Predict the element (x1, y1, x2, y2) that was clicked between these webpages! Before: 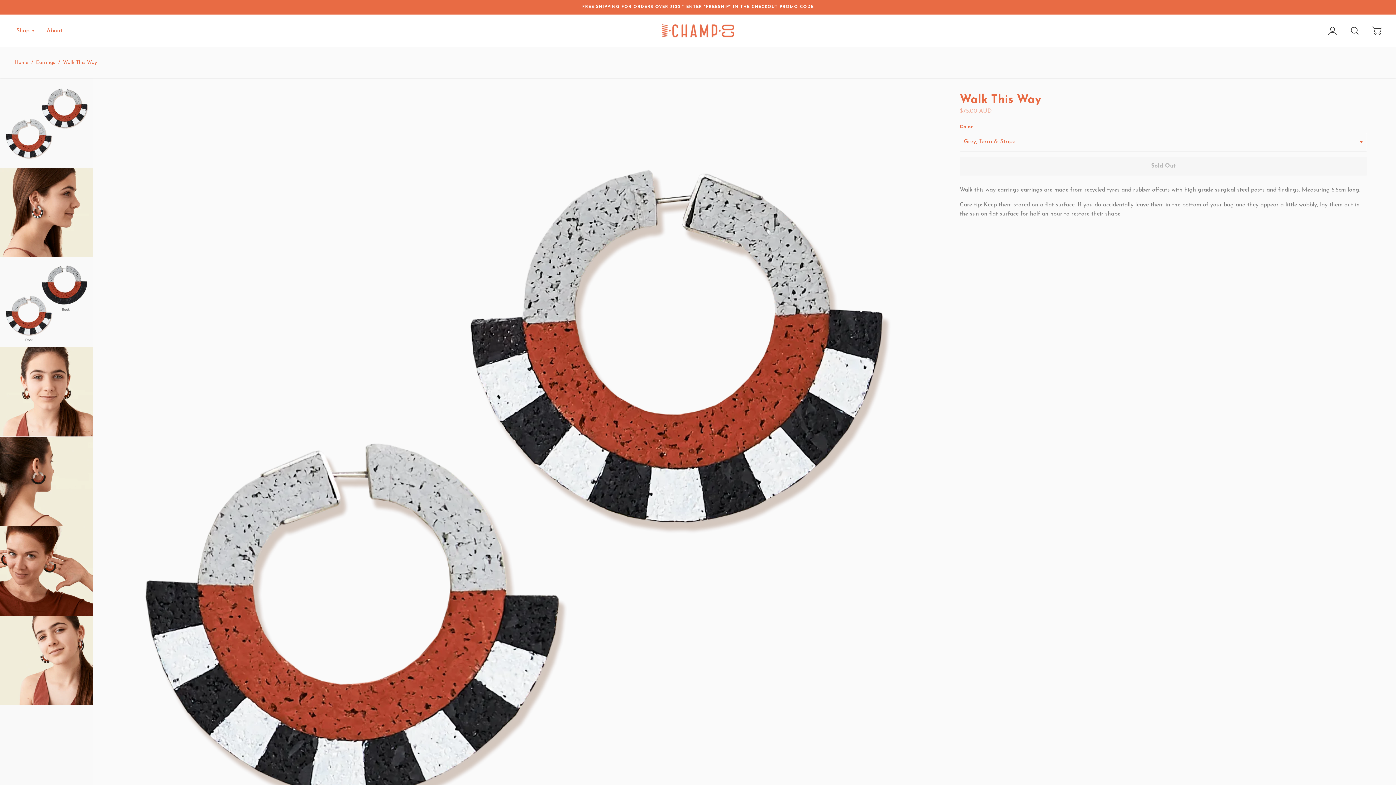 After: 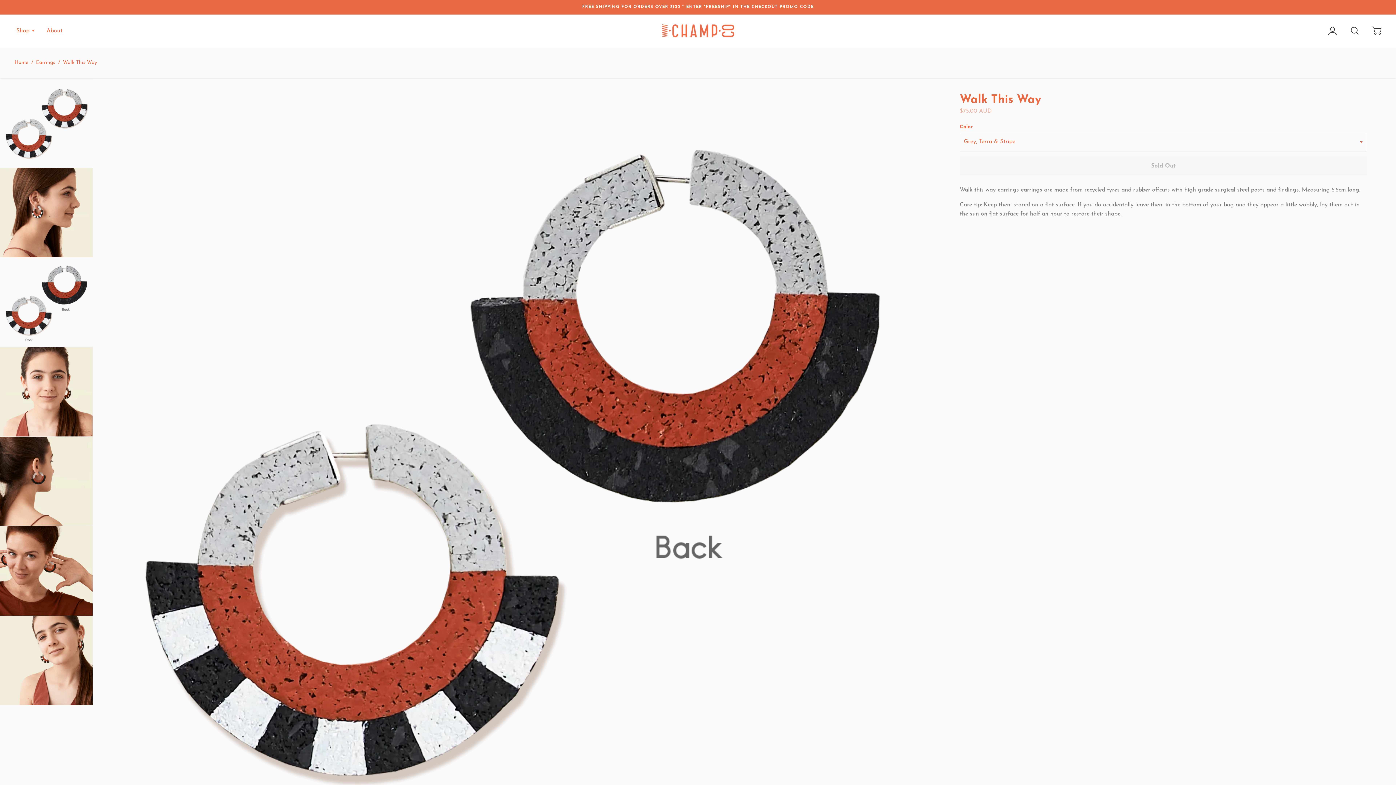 Action: bbox: (0, 257, 92, 347)